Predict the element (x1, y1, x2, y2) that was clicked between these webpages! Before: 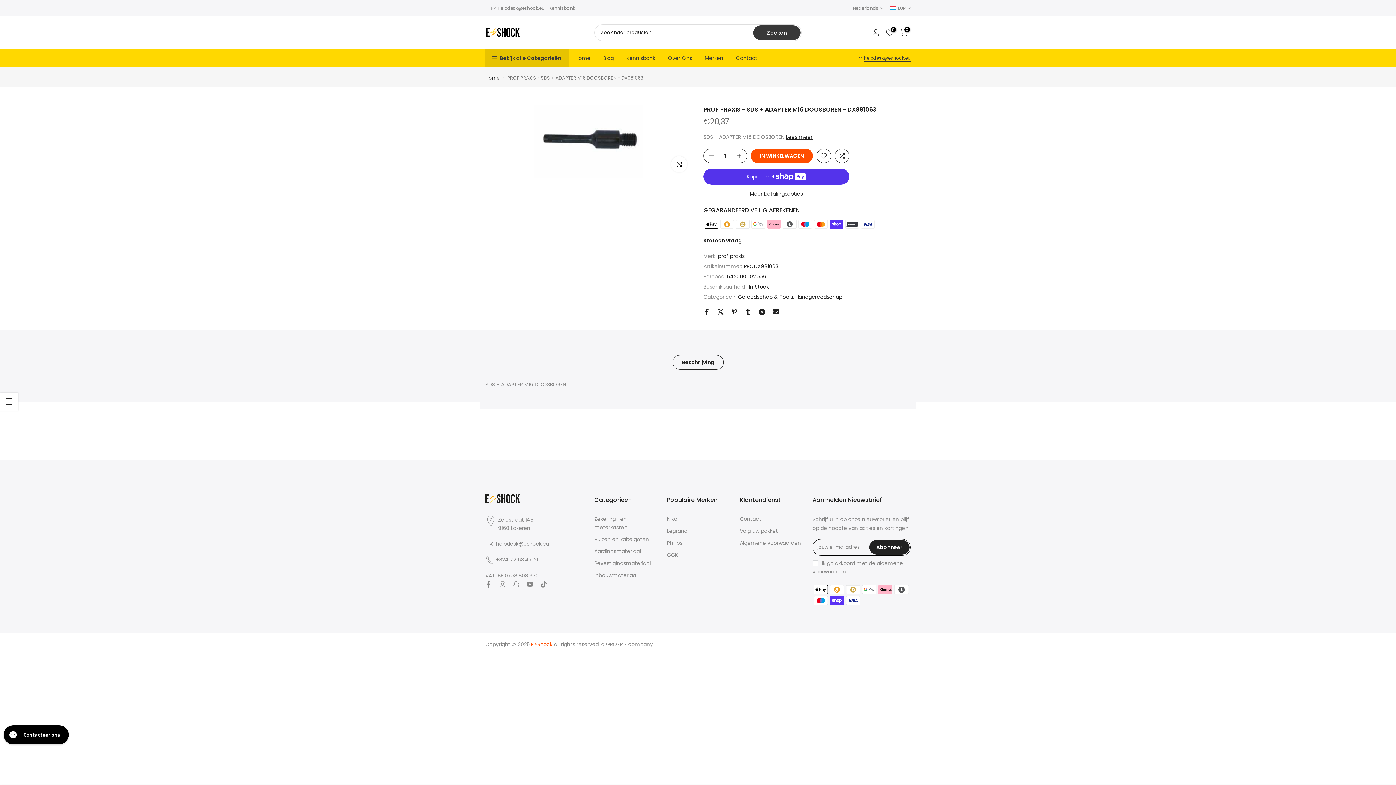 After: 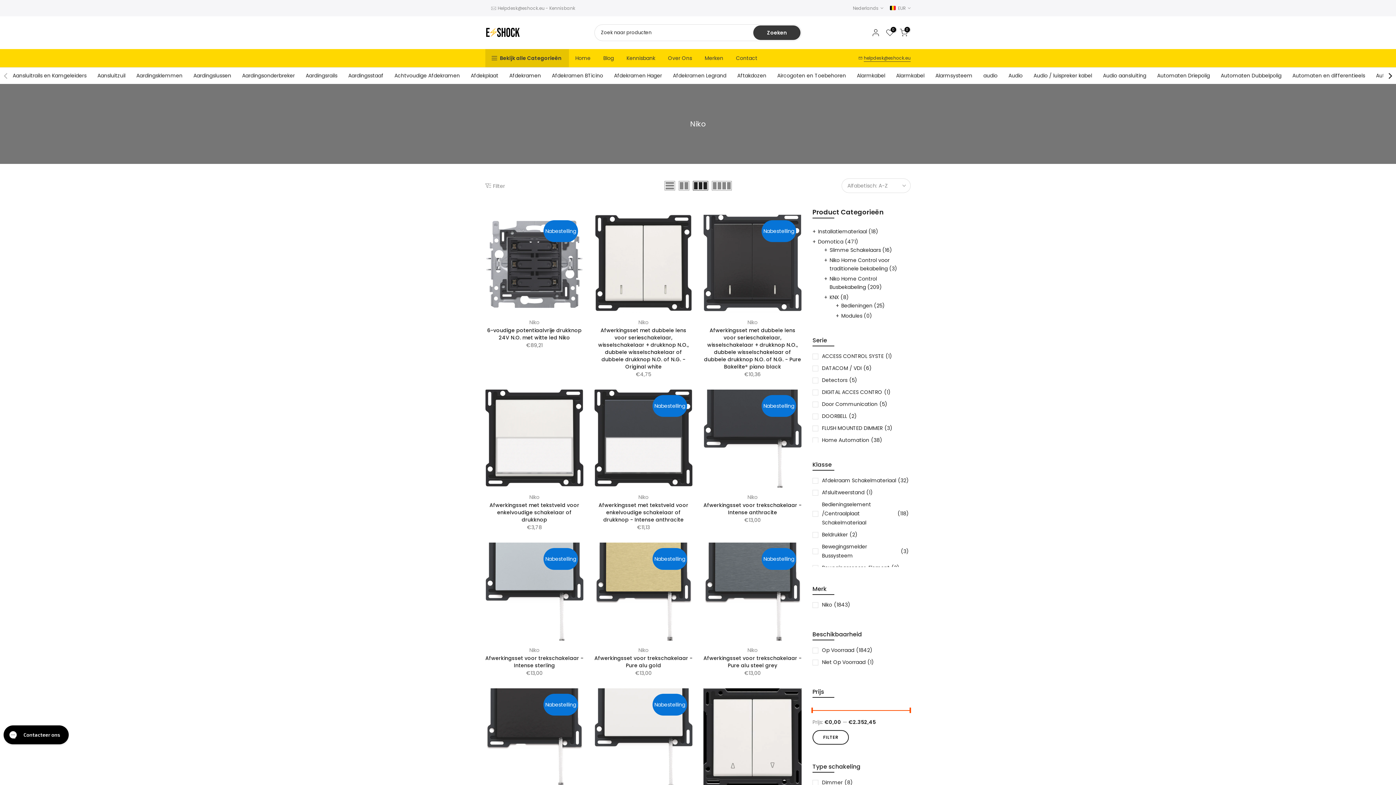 Action: label: Niko bbox: (667, 515, 677, 522)